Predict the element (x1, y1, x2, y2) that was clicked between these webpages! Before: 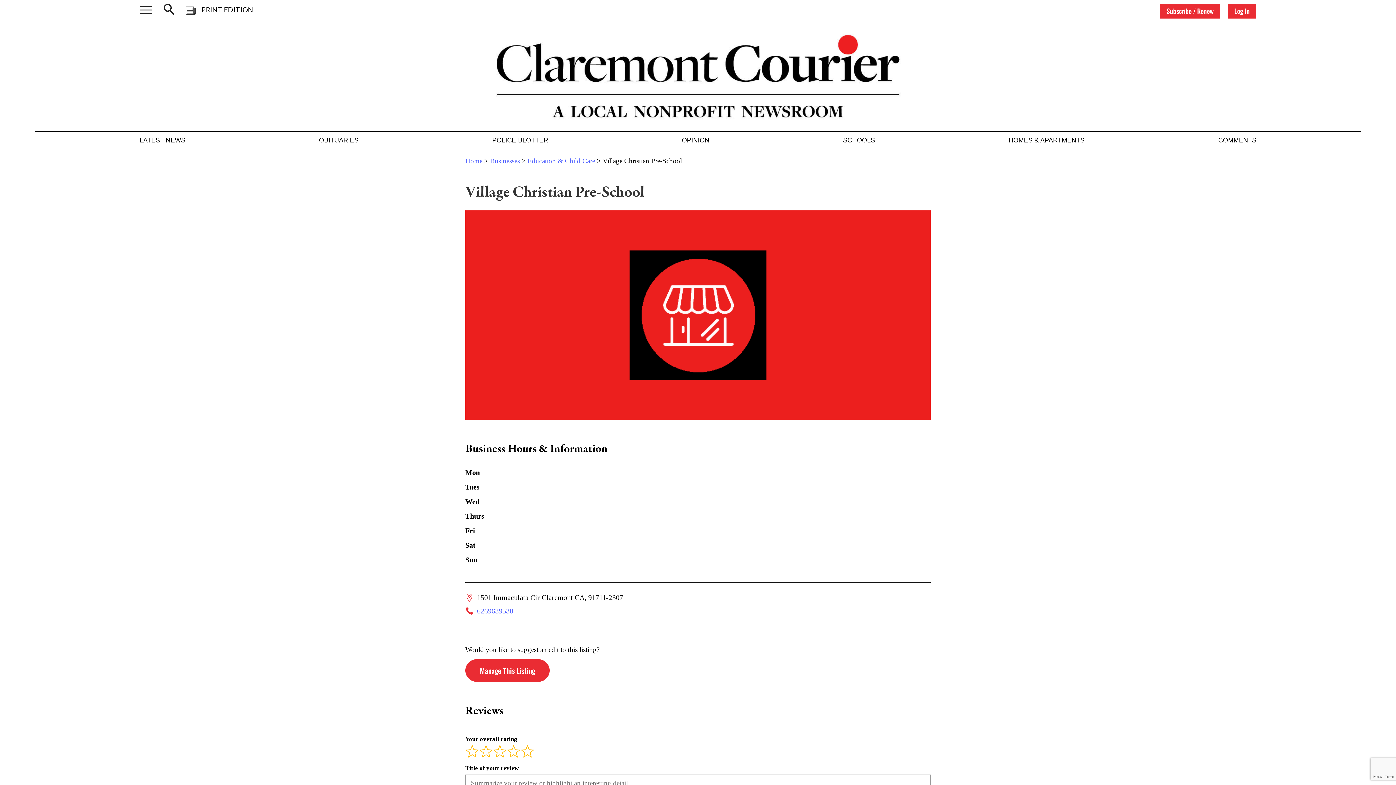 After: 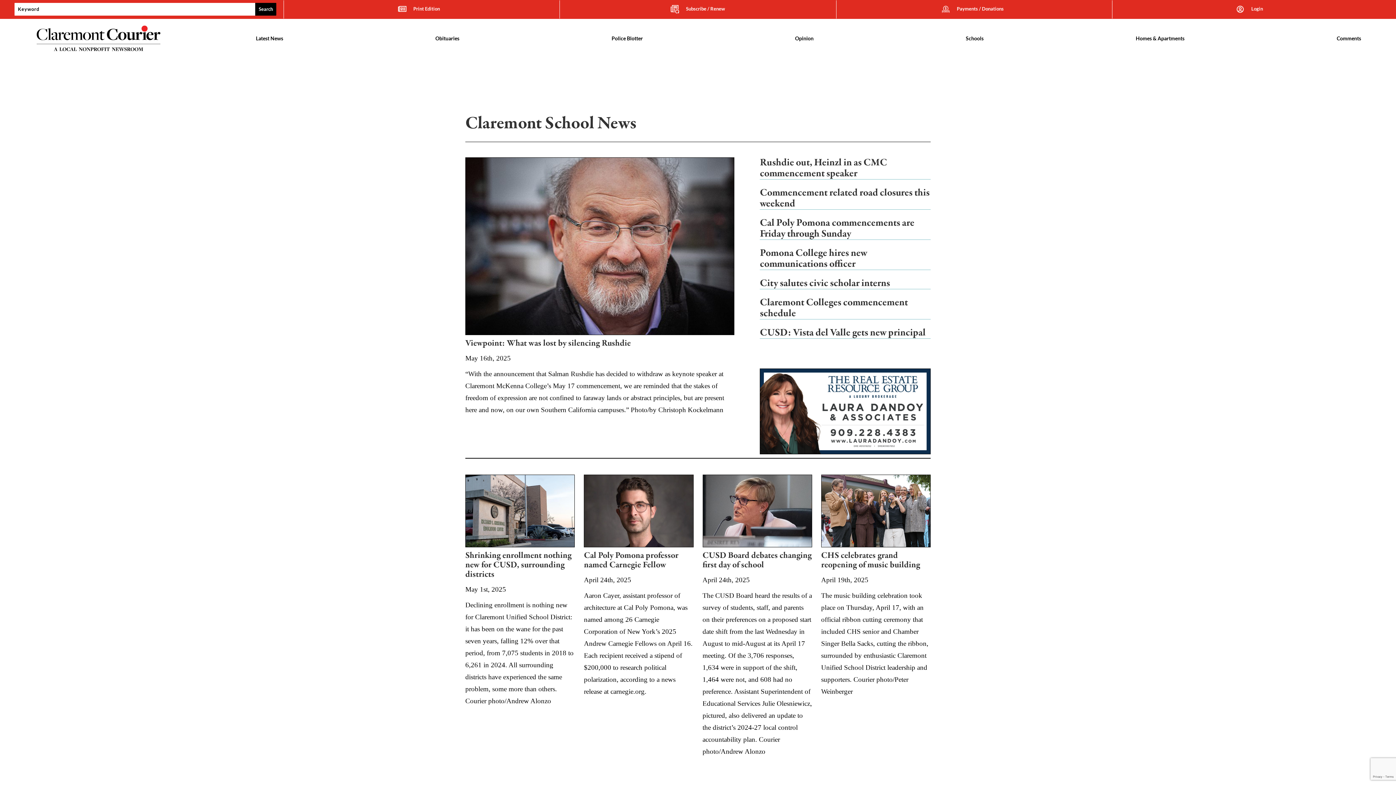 Action: label: SCHOOLS bbox: (843, 137, 875, 145)